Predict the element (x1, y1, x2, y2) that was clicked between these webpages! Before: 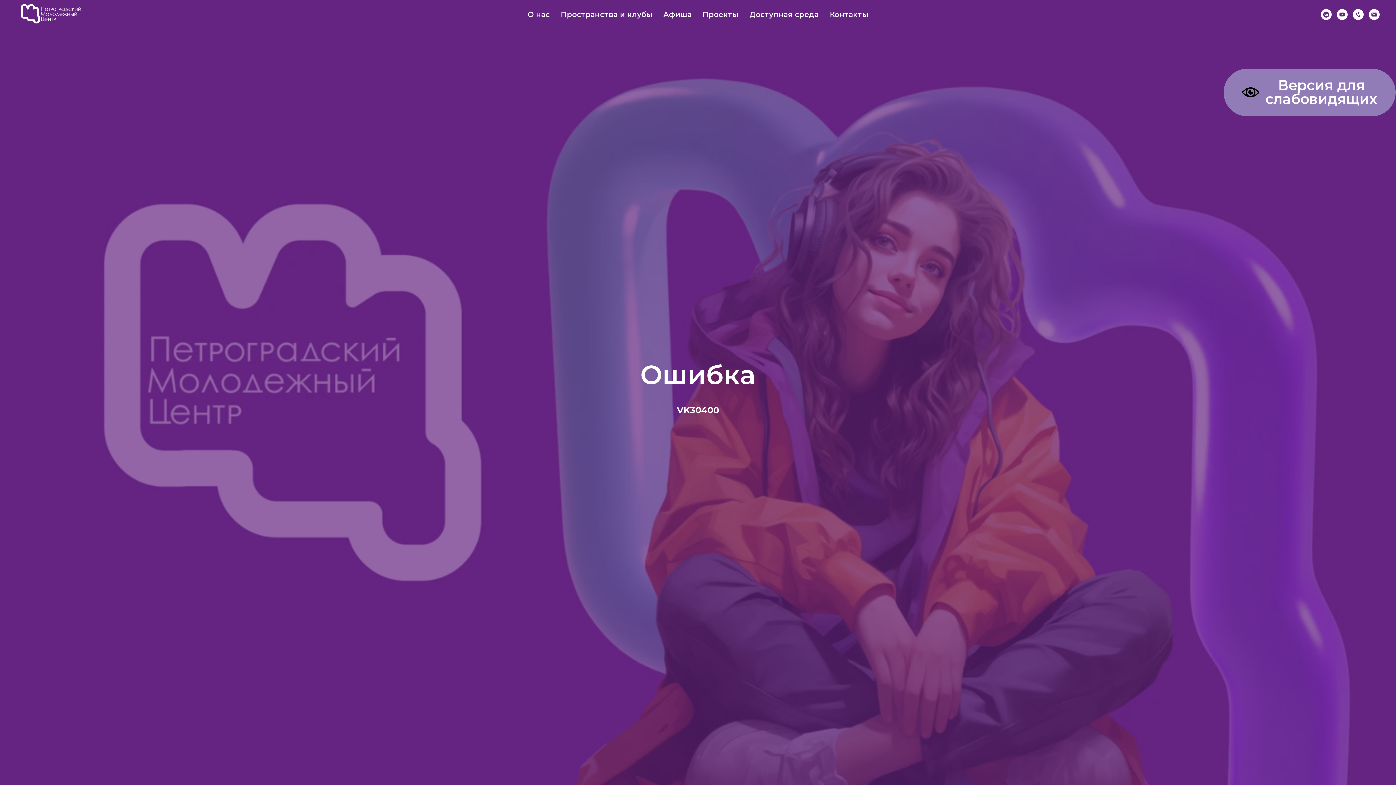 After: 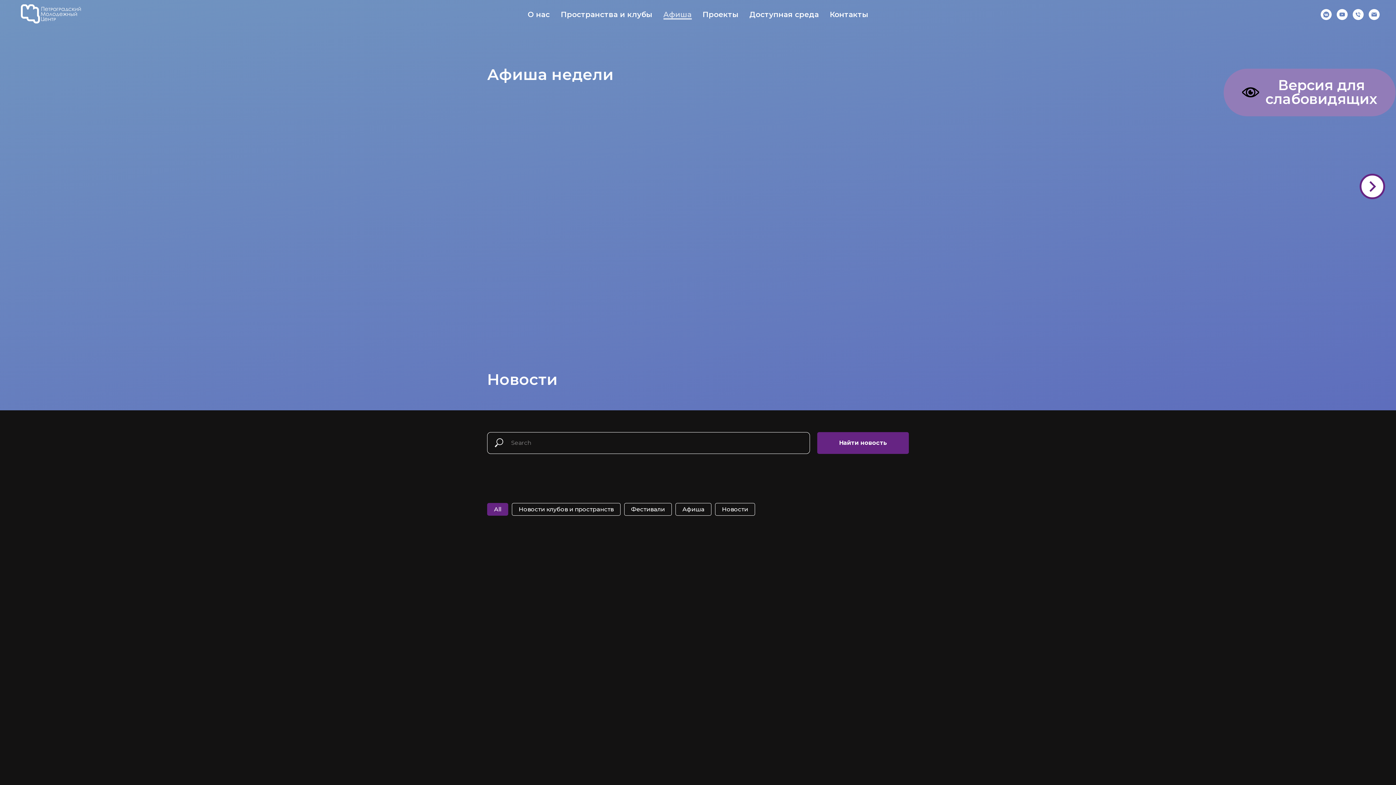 Action: label: Афиша bbox: (663, 10, 691, 18)